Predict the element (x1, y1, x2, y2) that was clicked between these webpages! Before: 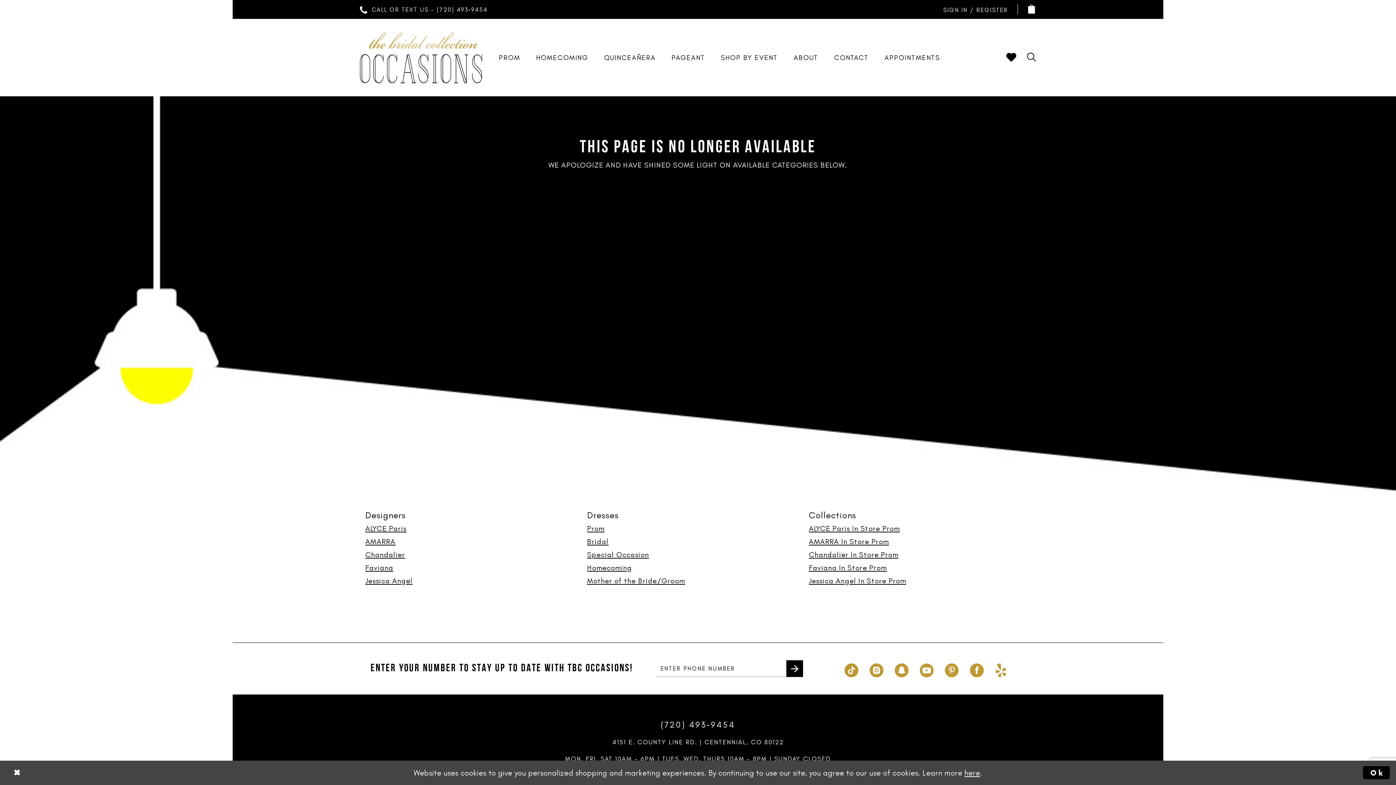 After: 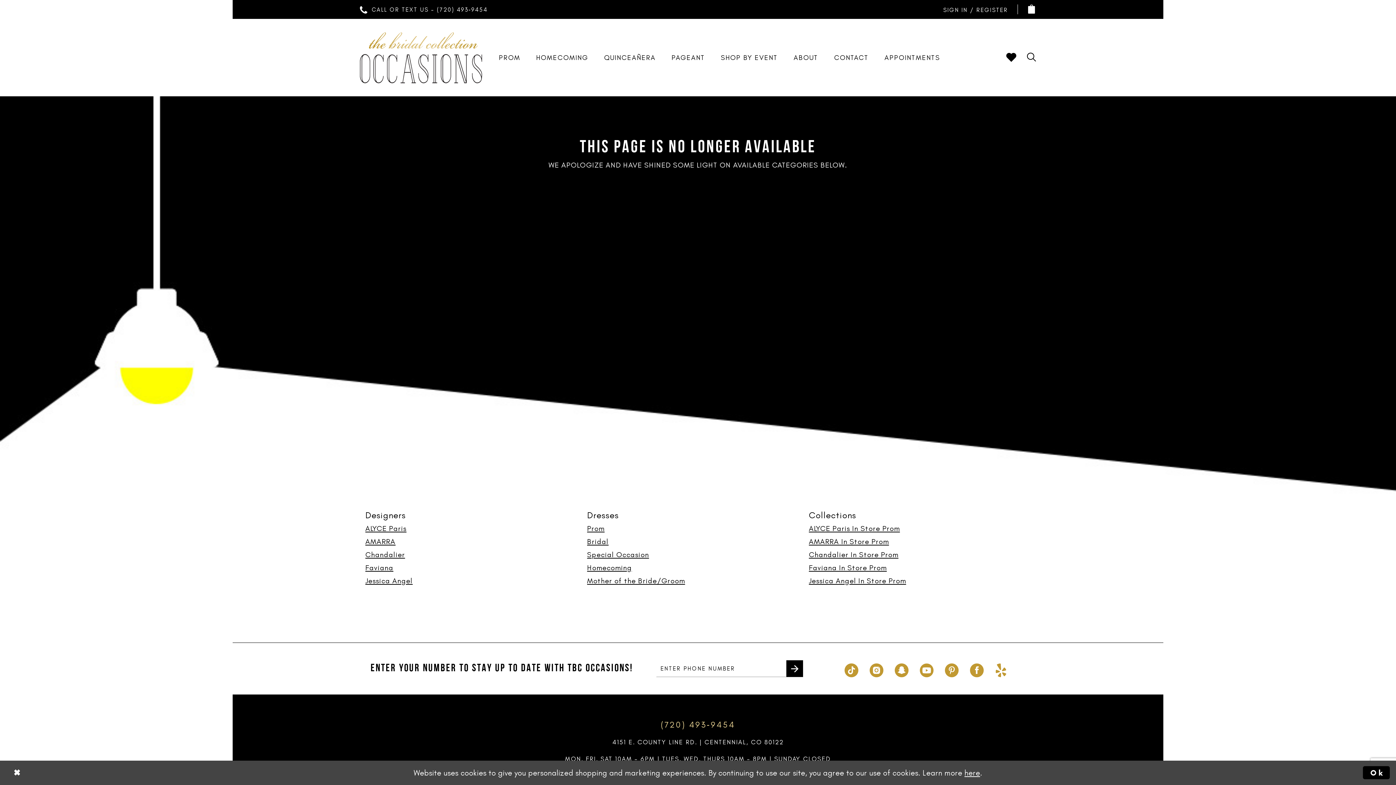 Action: label: (720) 493‑9454 bbox: (660, 720, 735, 730)